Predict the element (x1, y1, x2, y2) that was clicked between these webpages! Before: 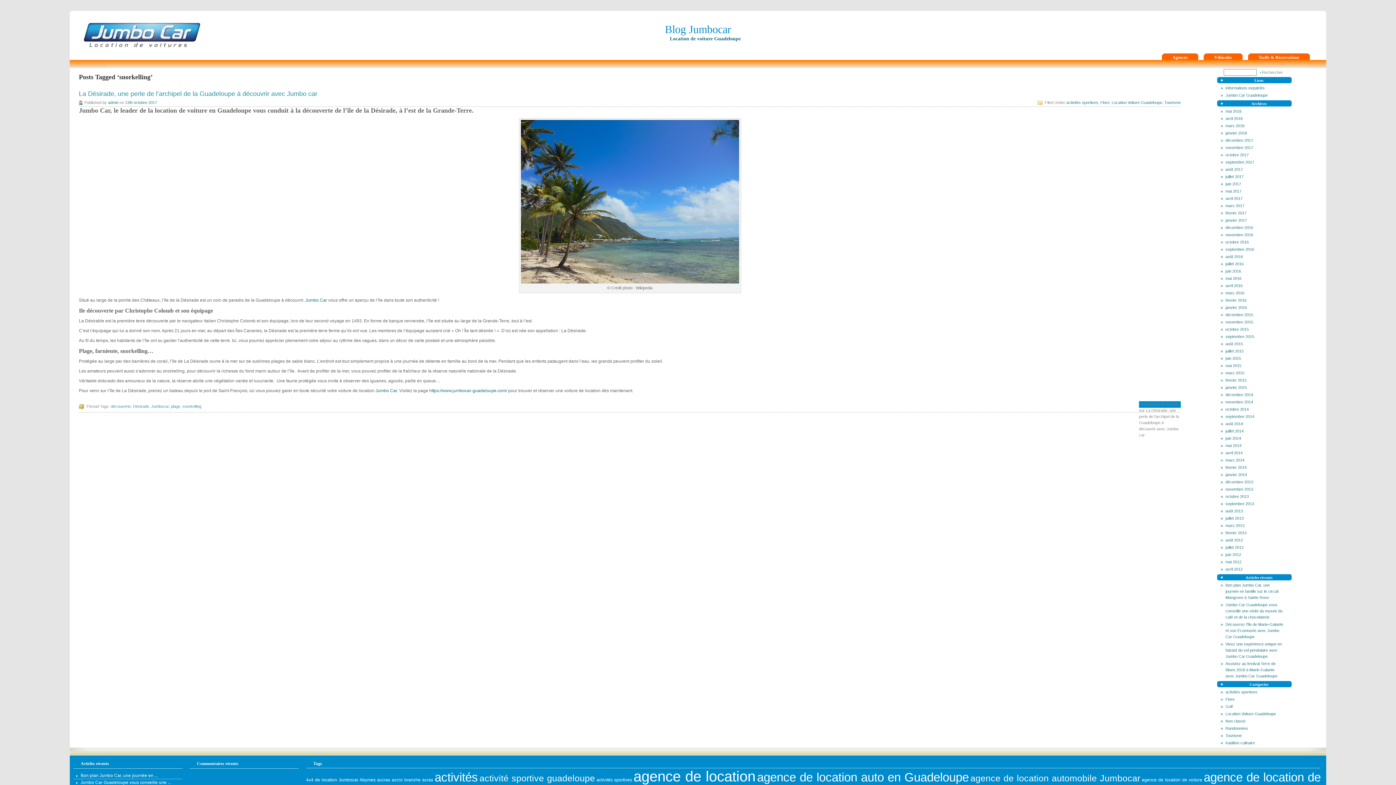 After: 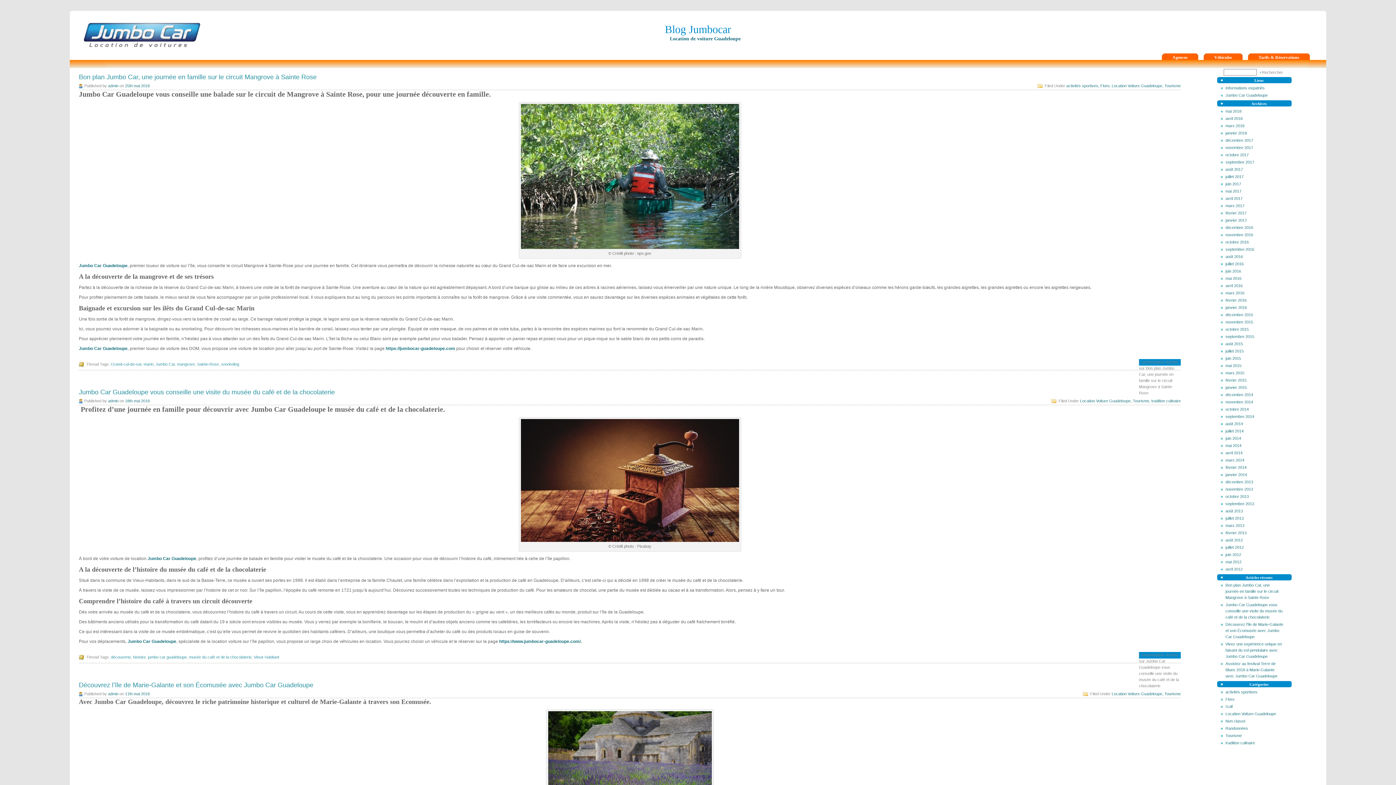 Action: bbox: (1225, 370, 1244, 375) label: mars 2015